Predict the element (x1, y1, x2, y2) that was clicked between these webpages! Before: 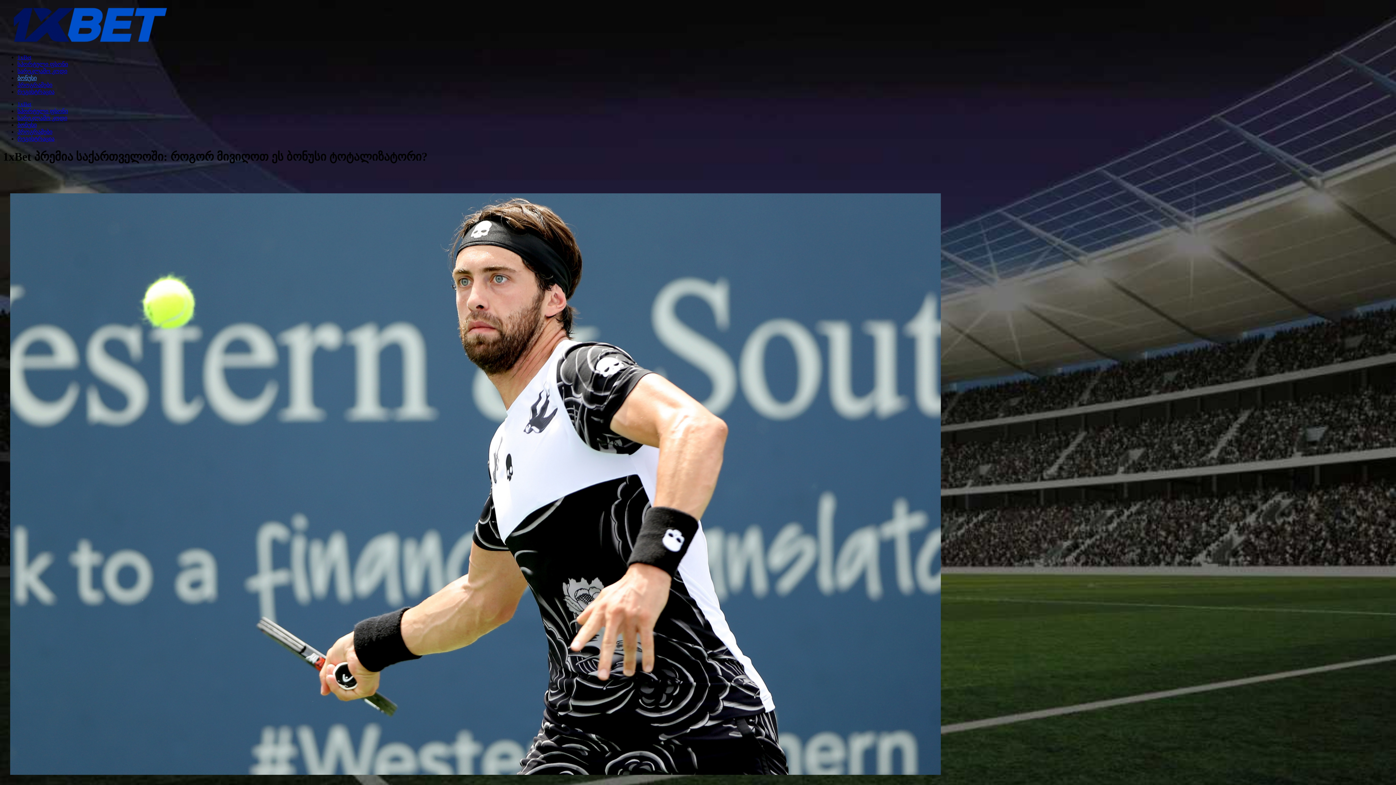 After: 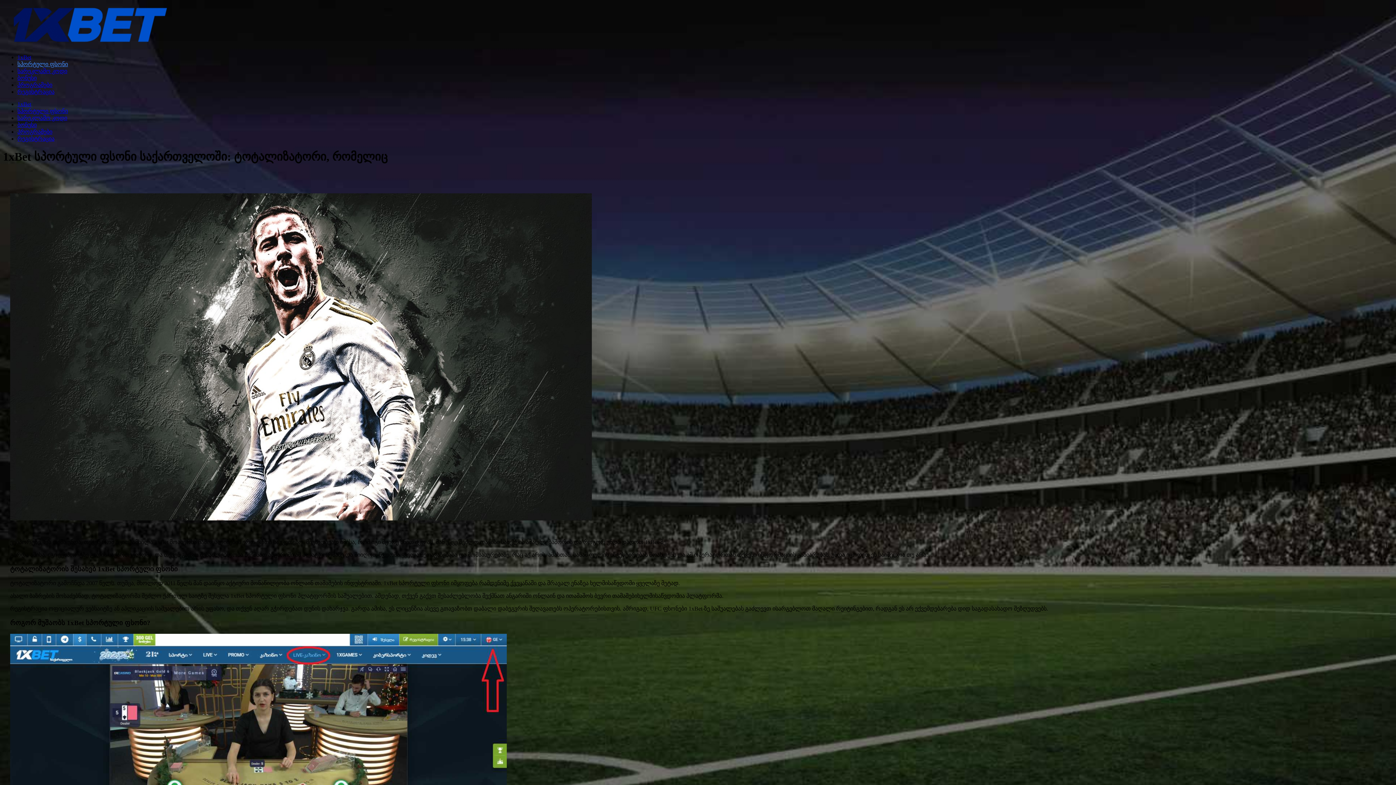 Action: label: სპორტული ფსონი bbox: (17, 108, 68, 114)